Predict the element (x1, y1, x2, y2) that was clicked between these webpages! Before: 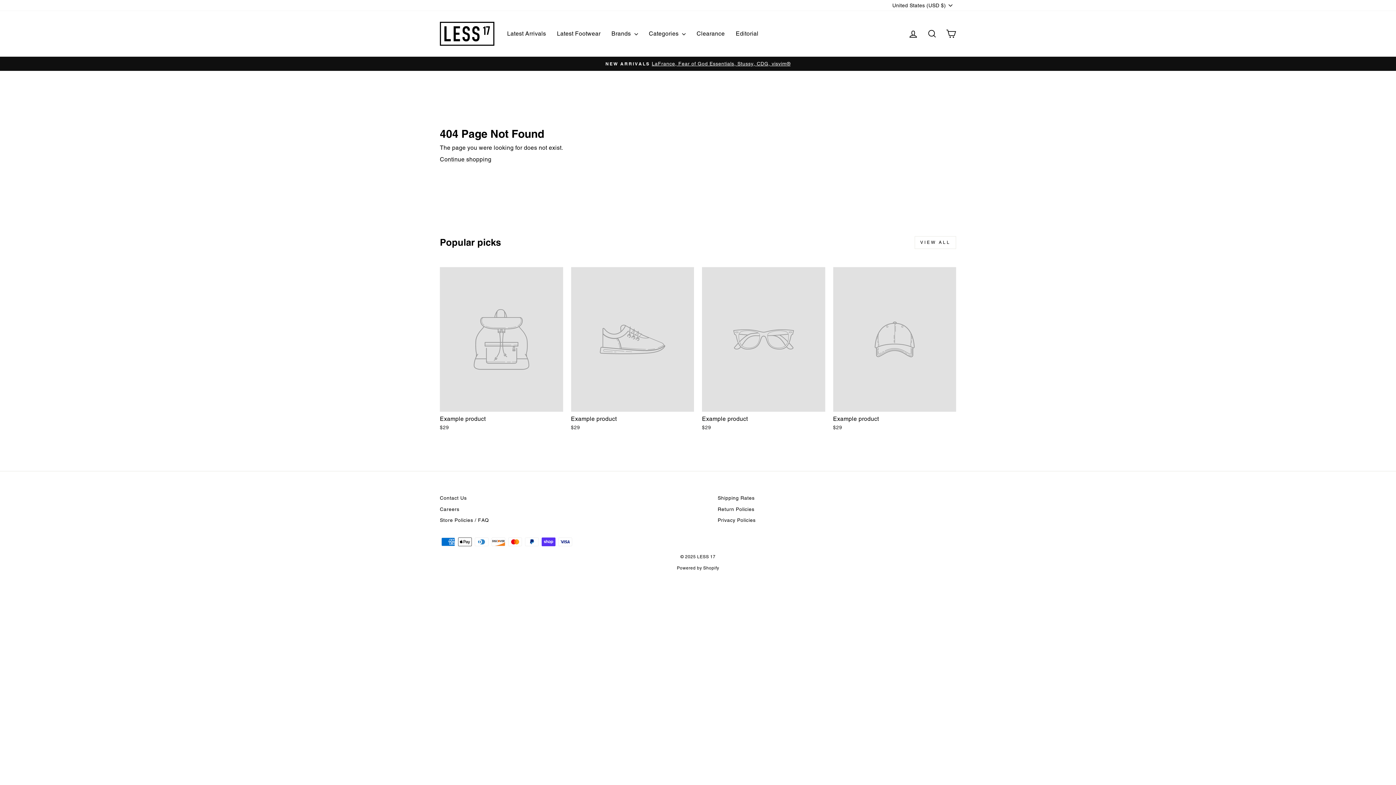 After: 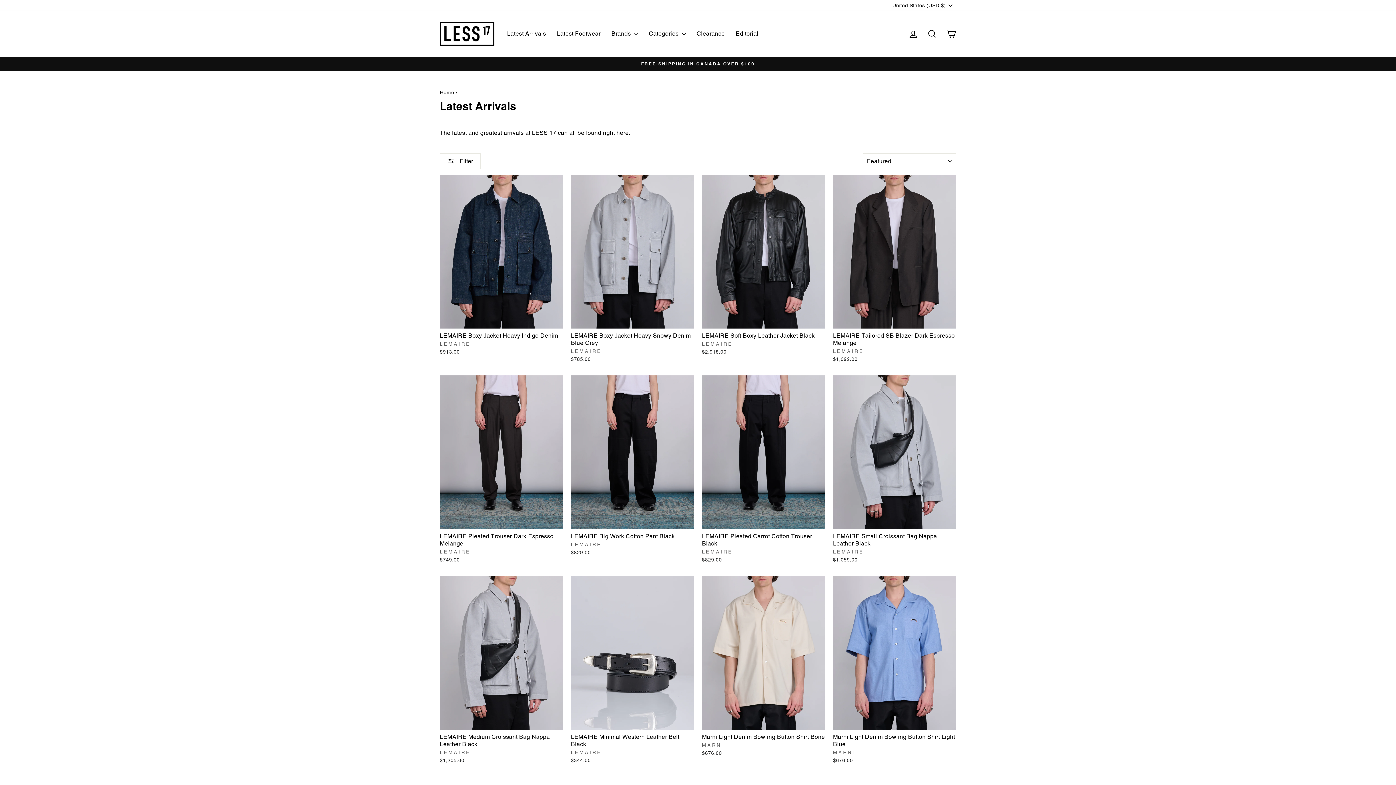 Action: bbox: (501, 26, 551, 40) label: Latest Arrivals